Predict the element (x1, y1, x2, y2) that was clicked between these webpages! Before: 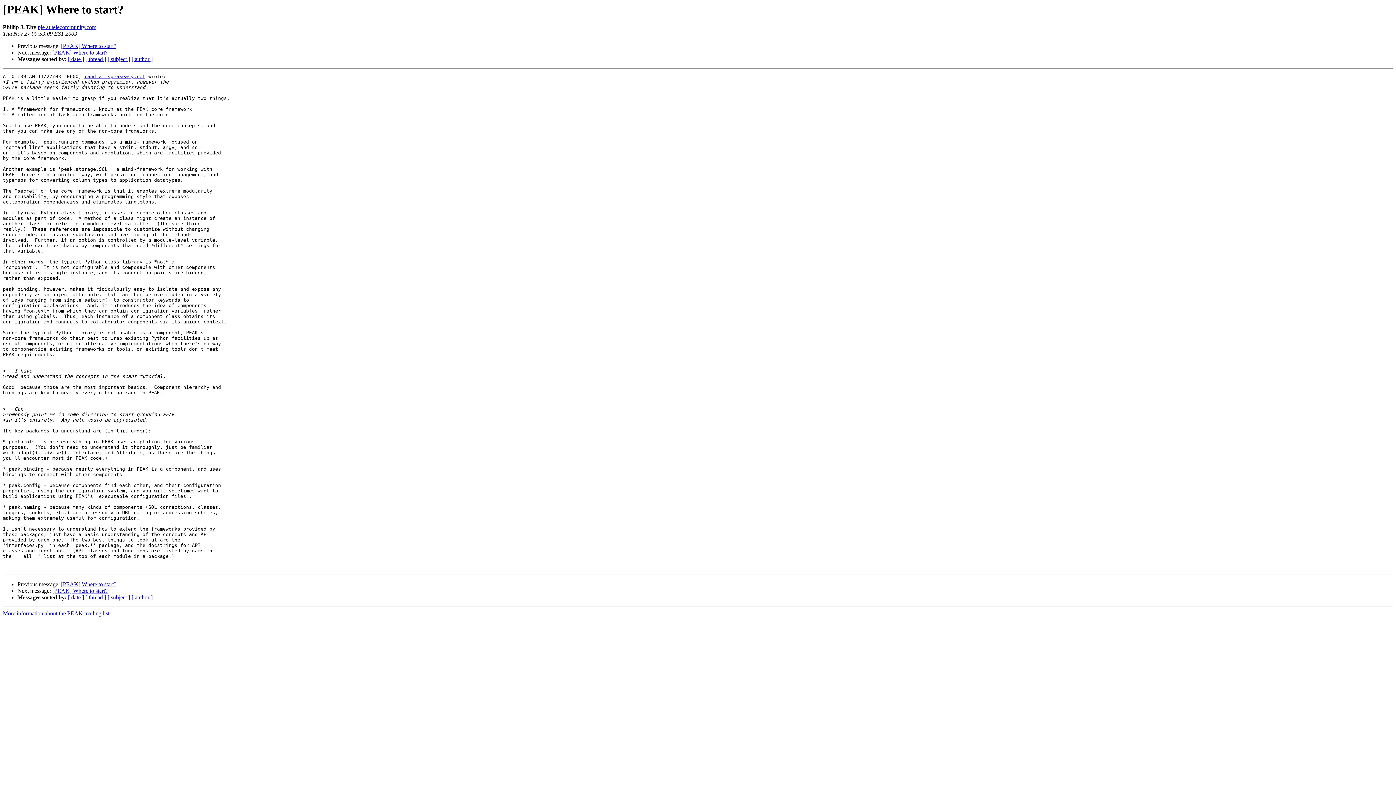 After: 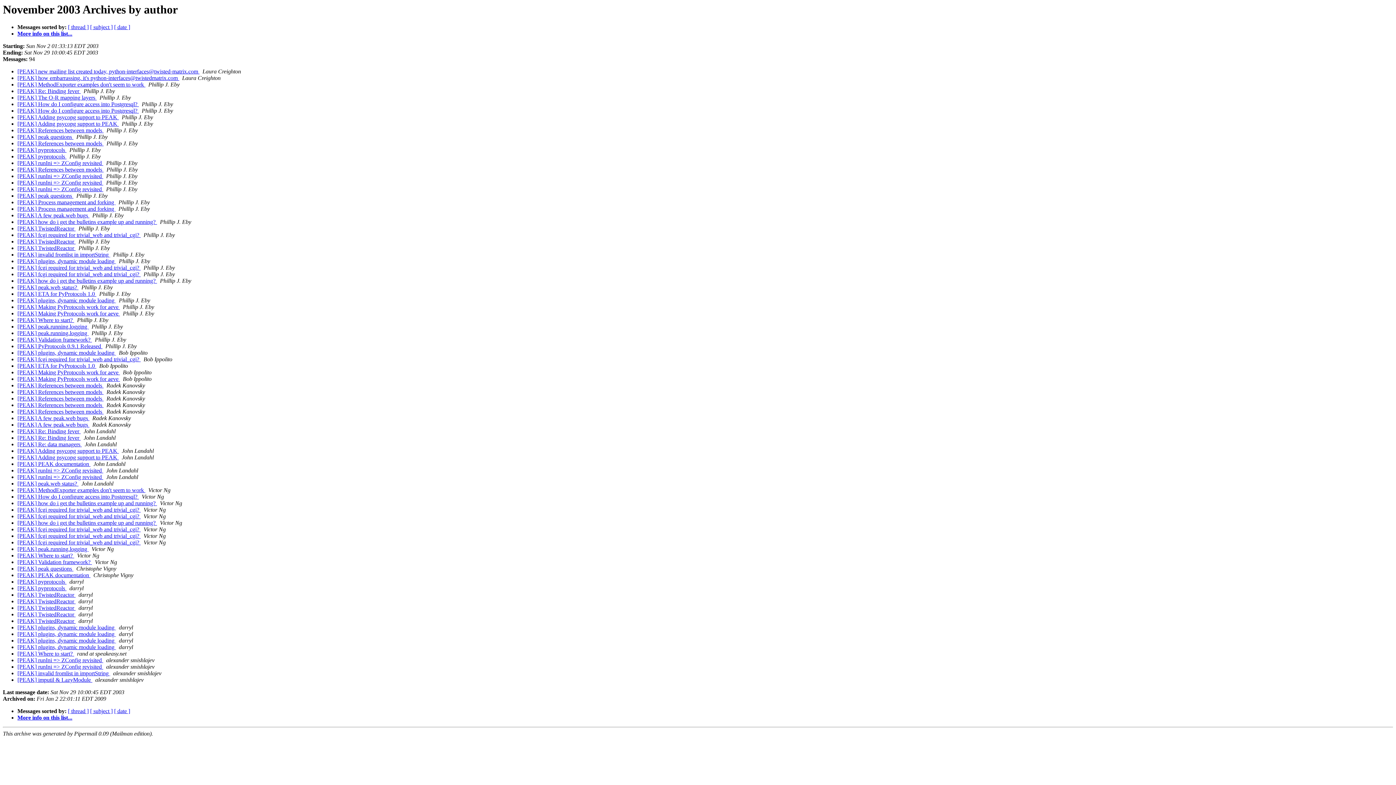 Action: label: [ author ] bbox: (131, 594, 152, 600)